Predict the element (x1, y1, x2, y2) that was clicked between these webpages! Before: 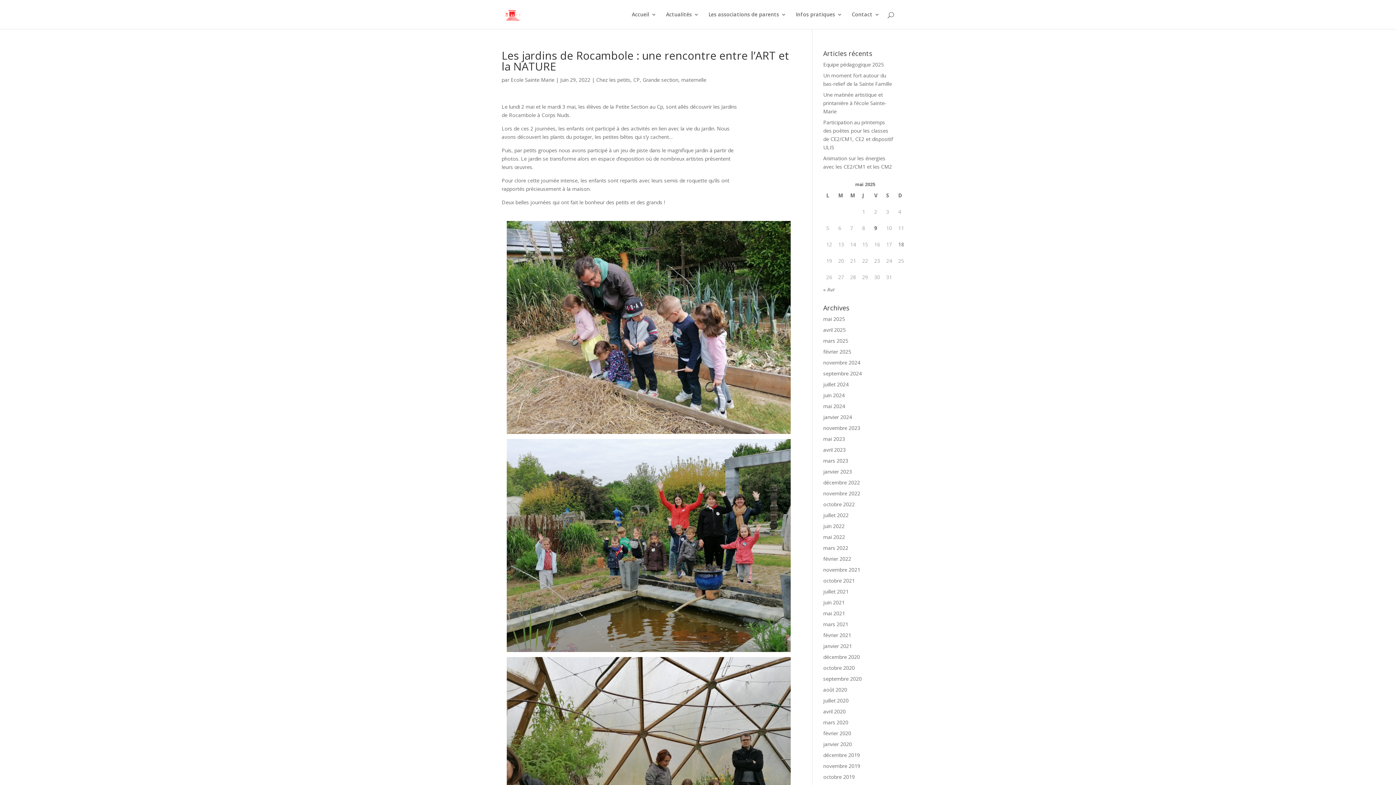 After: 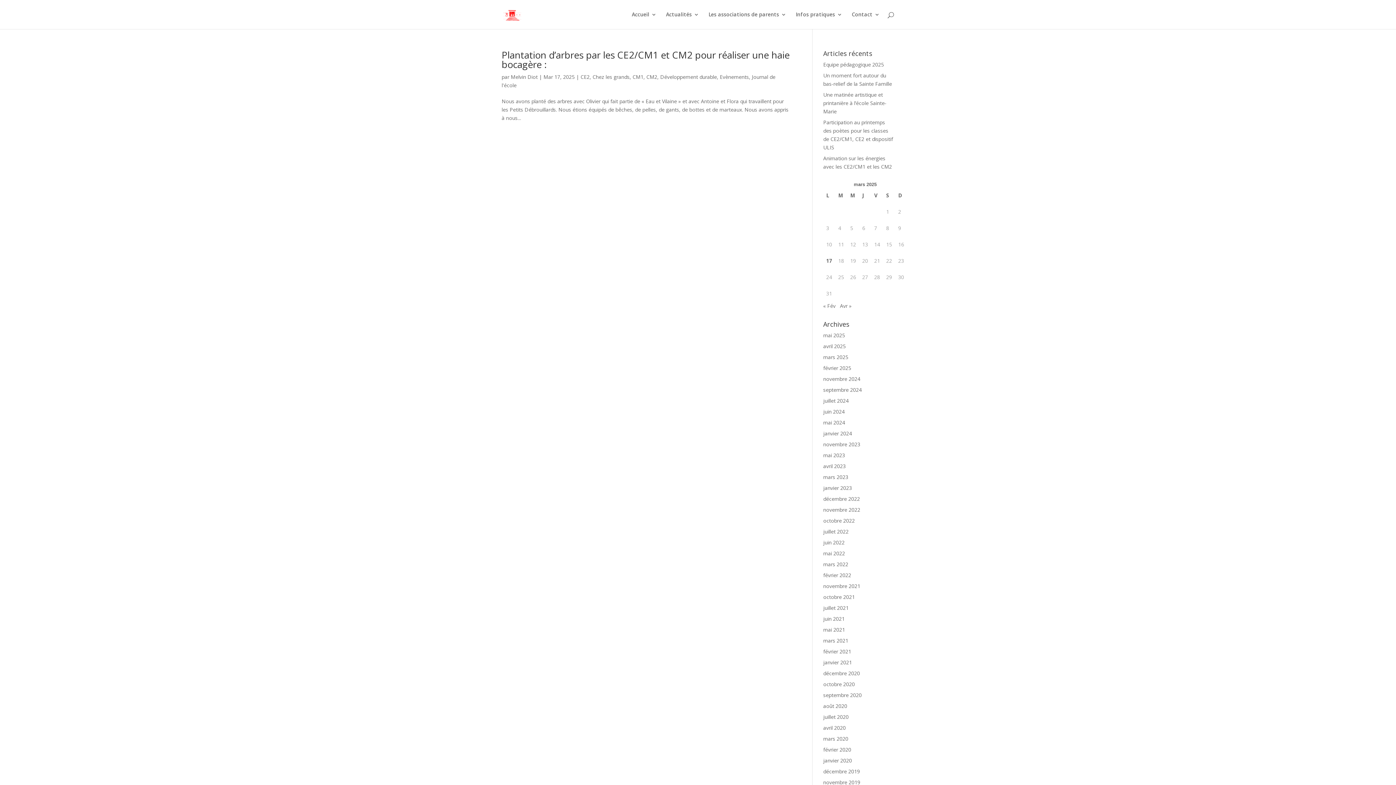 Action: bbox: (823, 337, 848, 344) label: mars 2025